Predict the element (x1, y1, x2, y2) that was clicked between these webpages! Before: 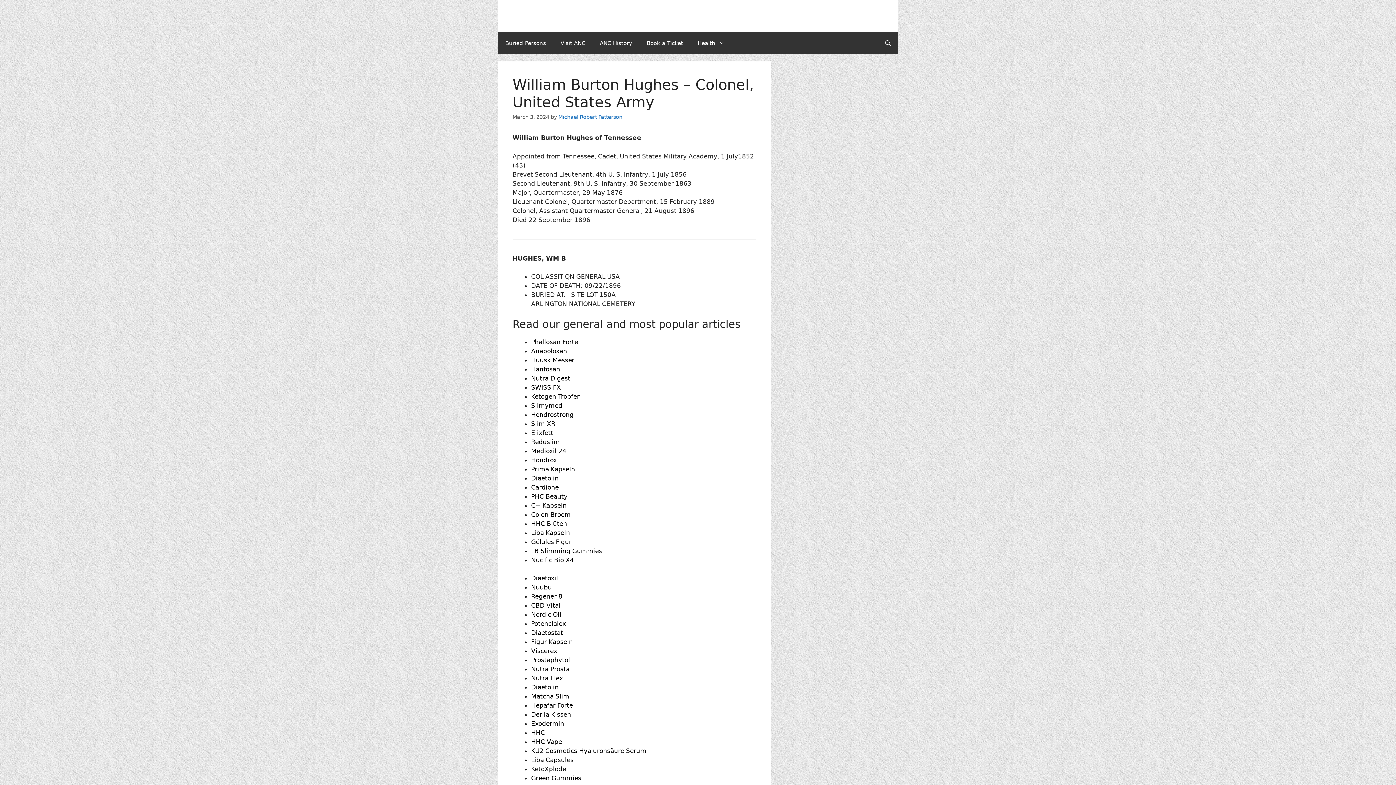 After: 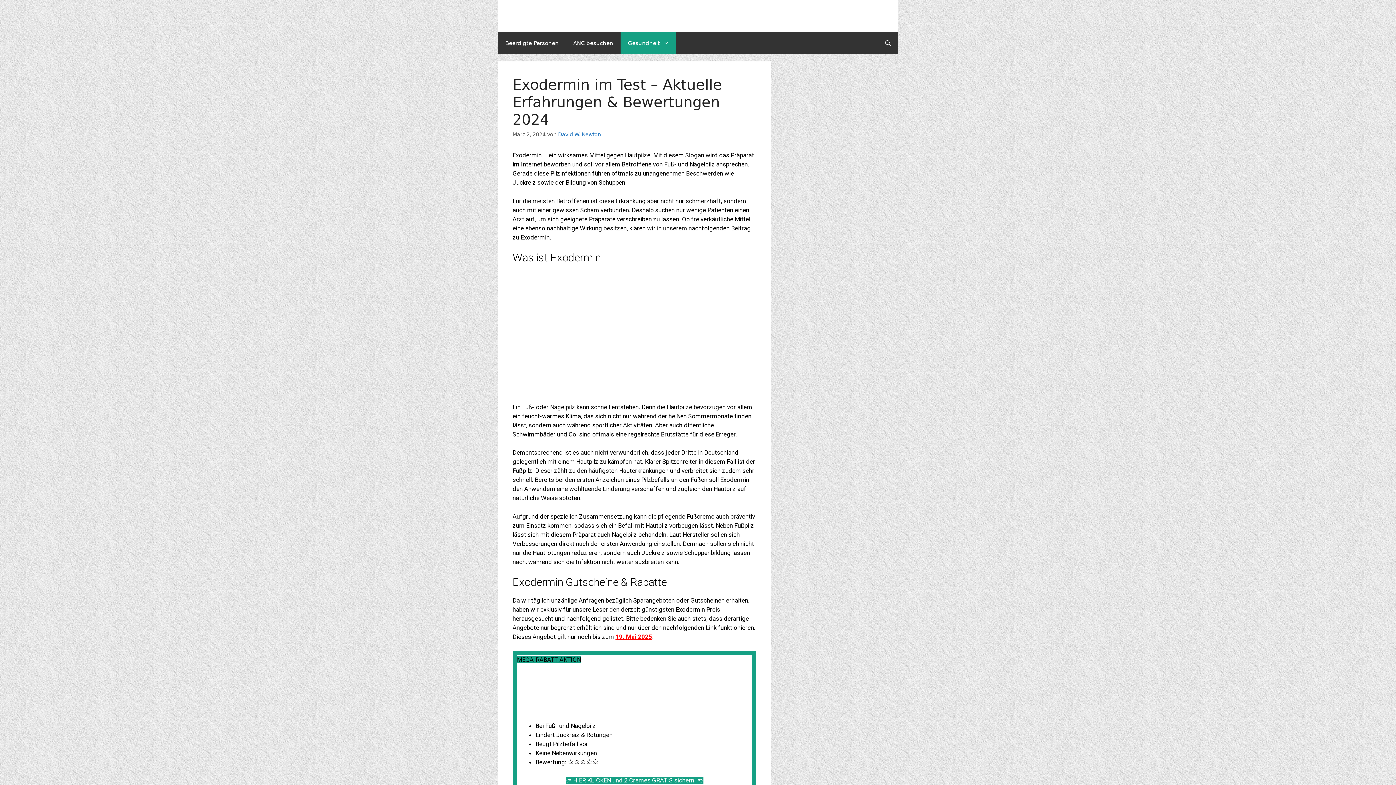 Action: label: Exodermin bbox: (531, 720, 564, 727)